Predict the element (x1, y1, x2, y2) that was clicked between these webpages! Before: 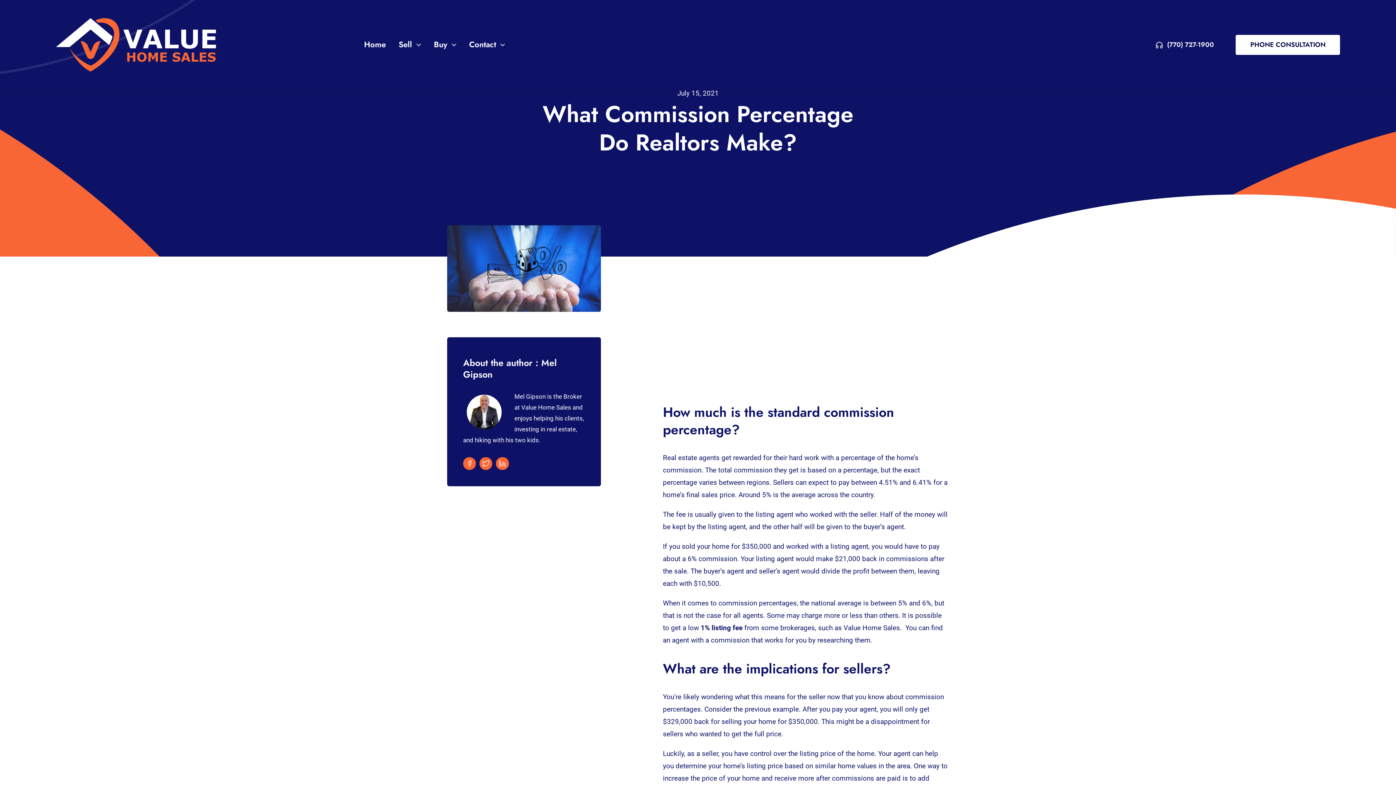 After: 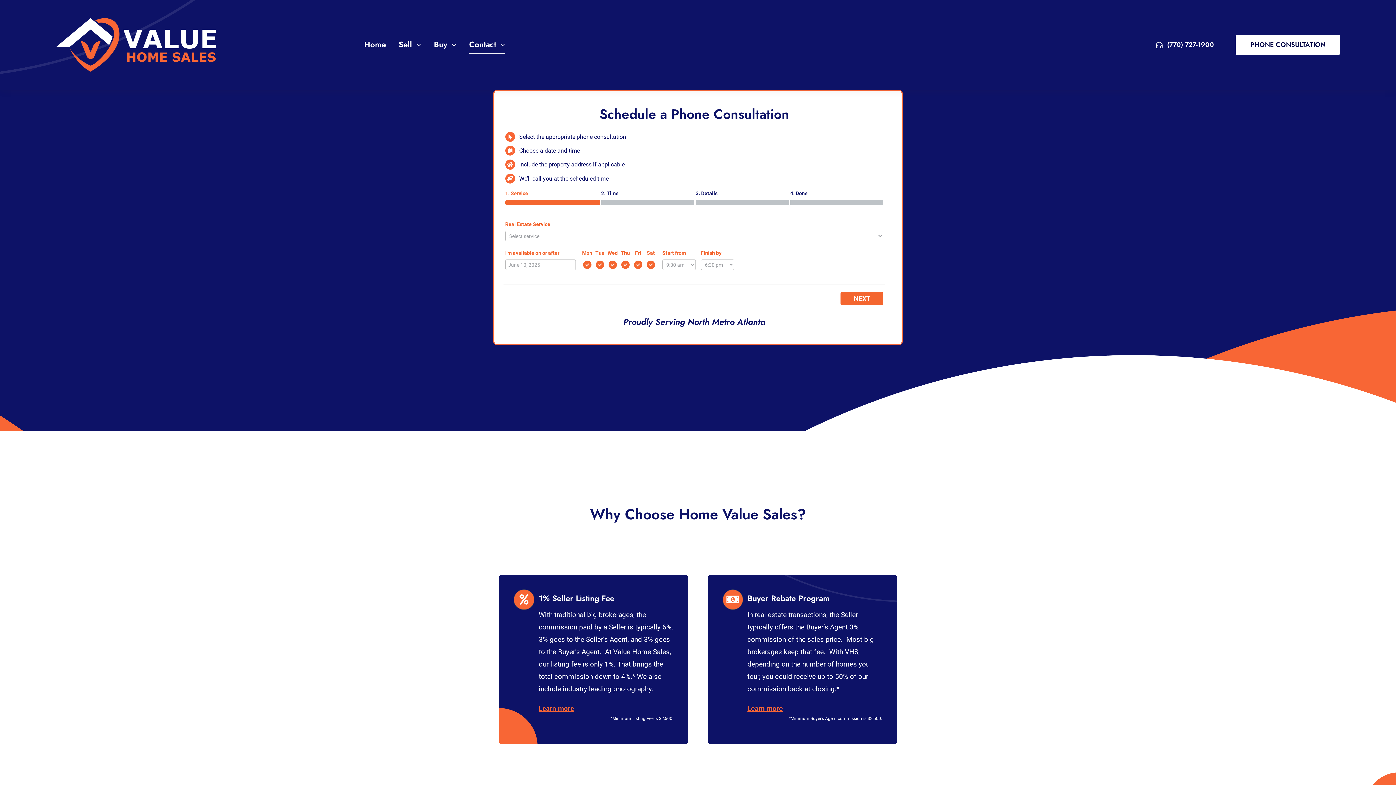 Action: bbox: (1236, 34, 1340, 54) label: PHONE CONSULTATION